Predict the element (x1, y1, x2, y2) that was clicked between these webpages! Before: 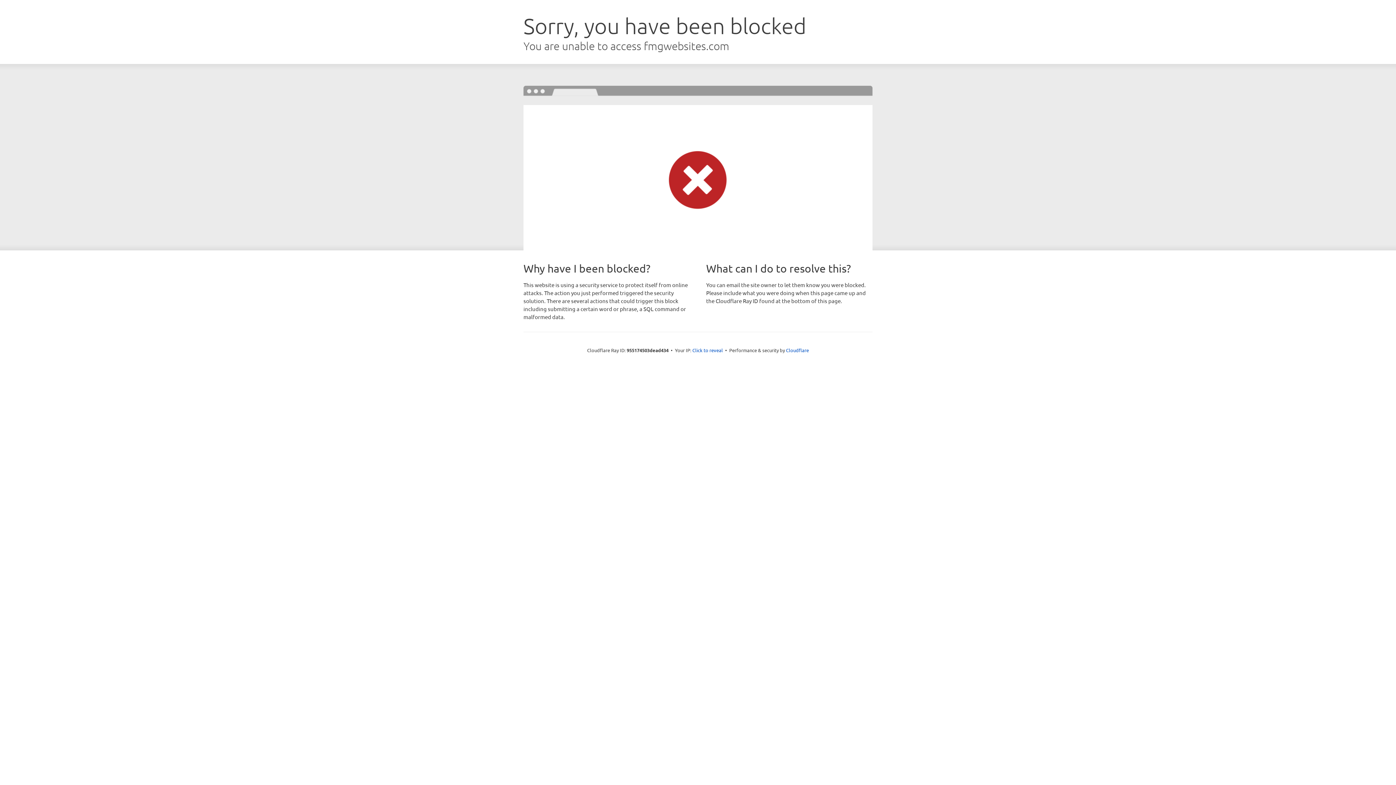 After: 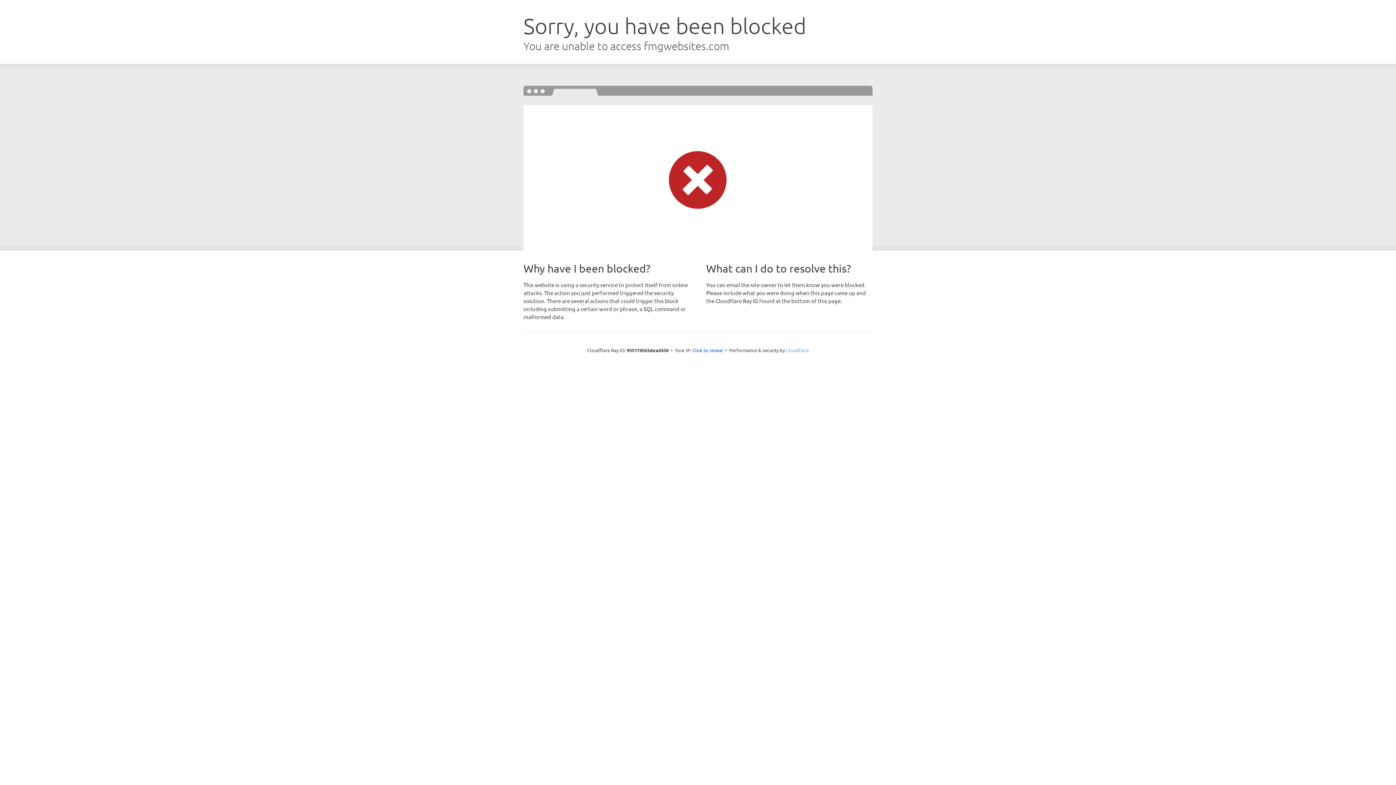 Action: bbox: (786, 347, 809, 353) label: Cloudflare